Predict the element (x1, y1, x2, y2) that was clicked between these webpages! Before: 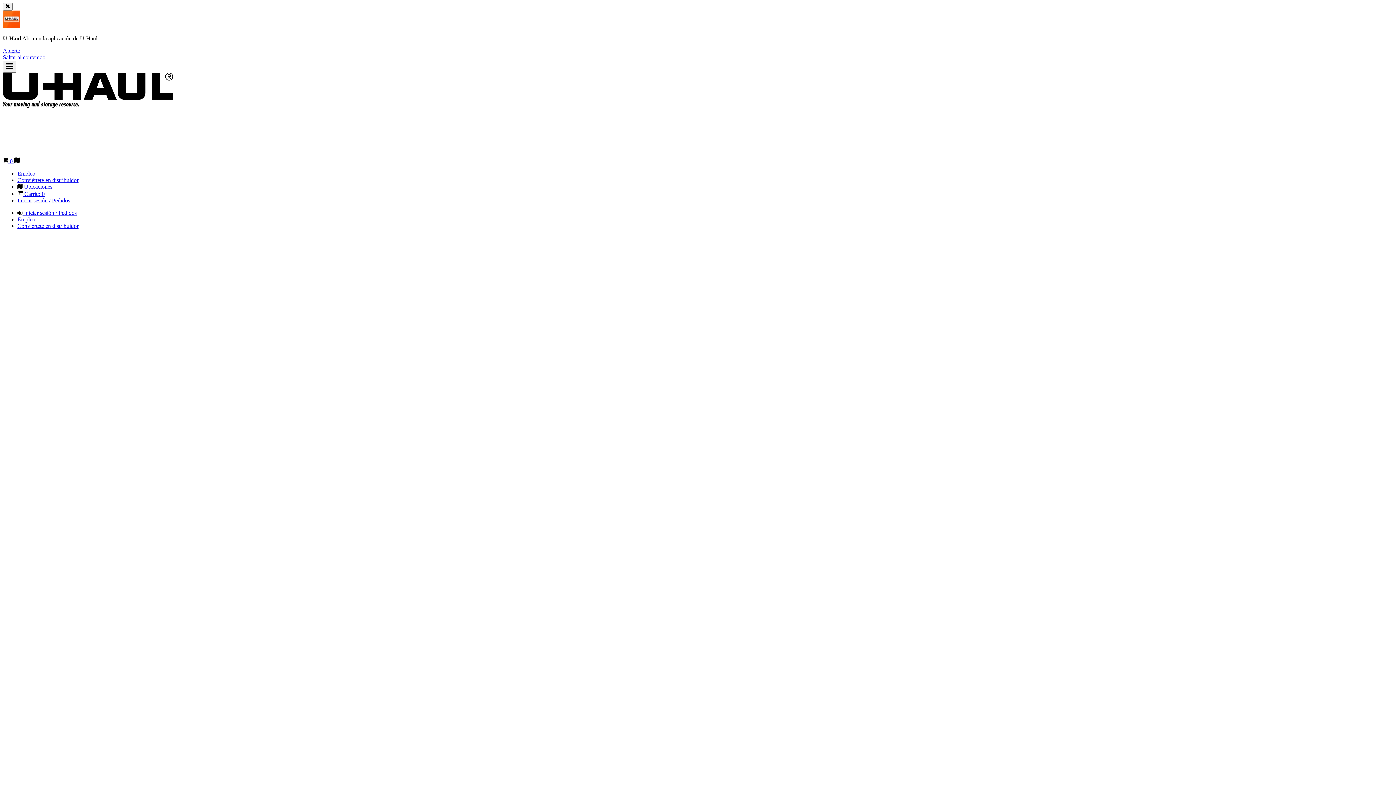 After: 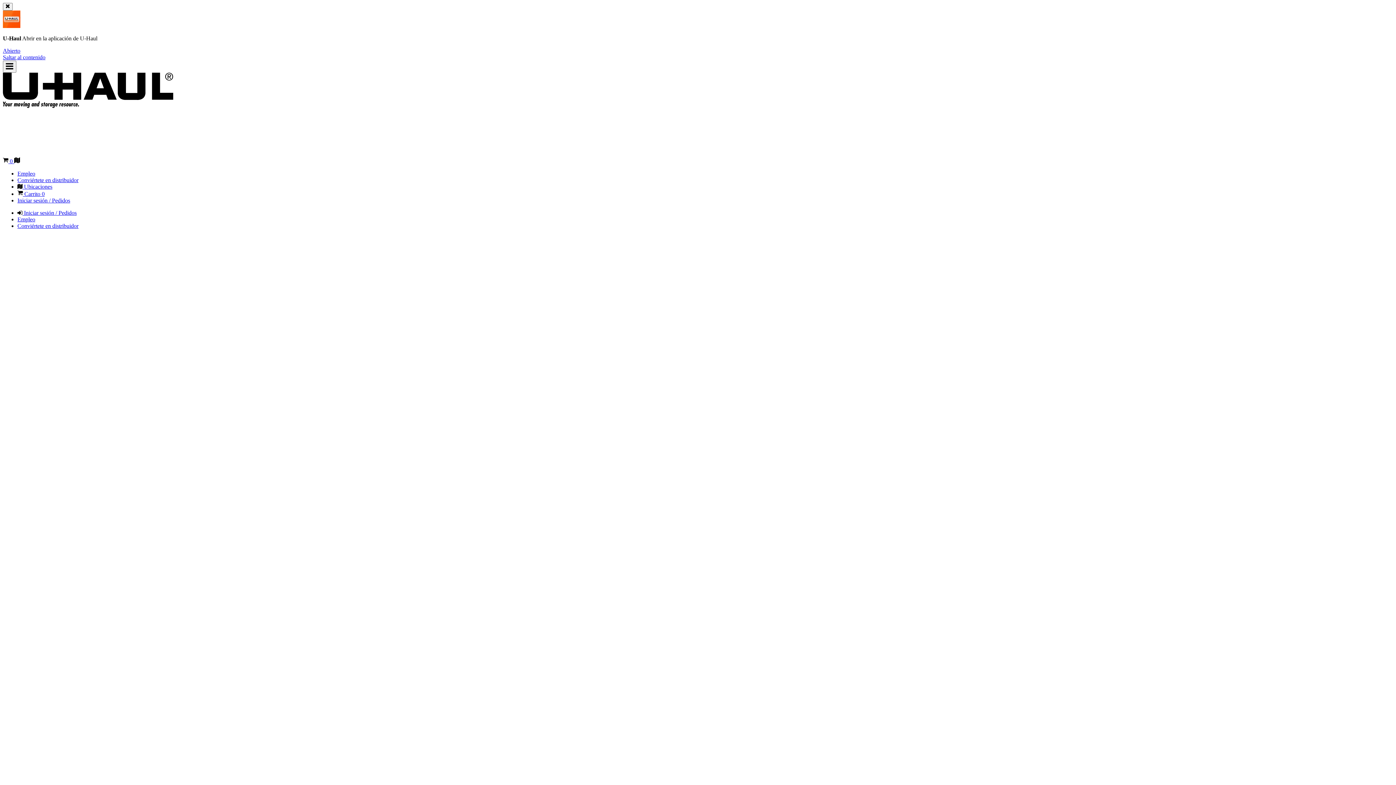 Action: bbox: (2, 95, 174, 157) label: Página de inicio de U-Haul